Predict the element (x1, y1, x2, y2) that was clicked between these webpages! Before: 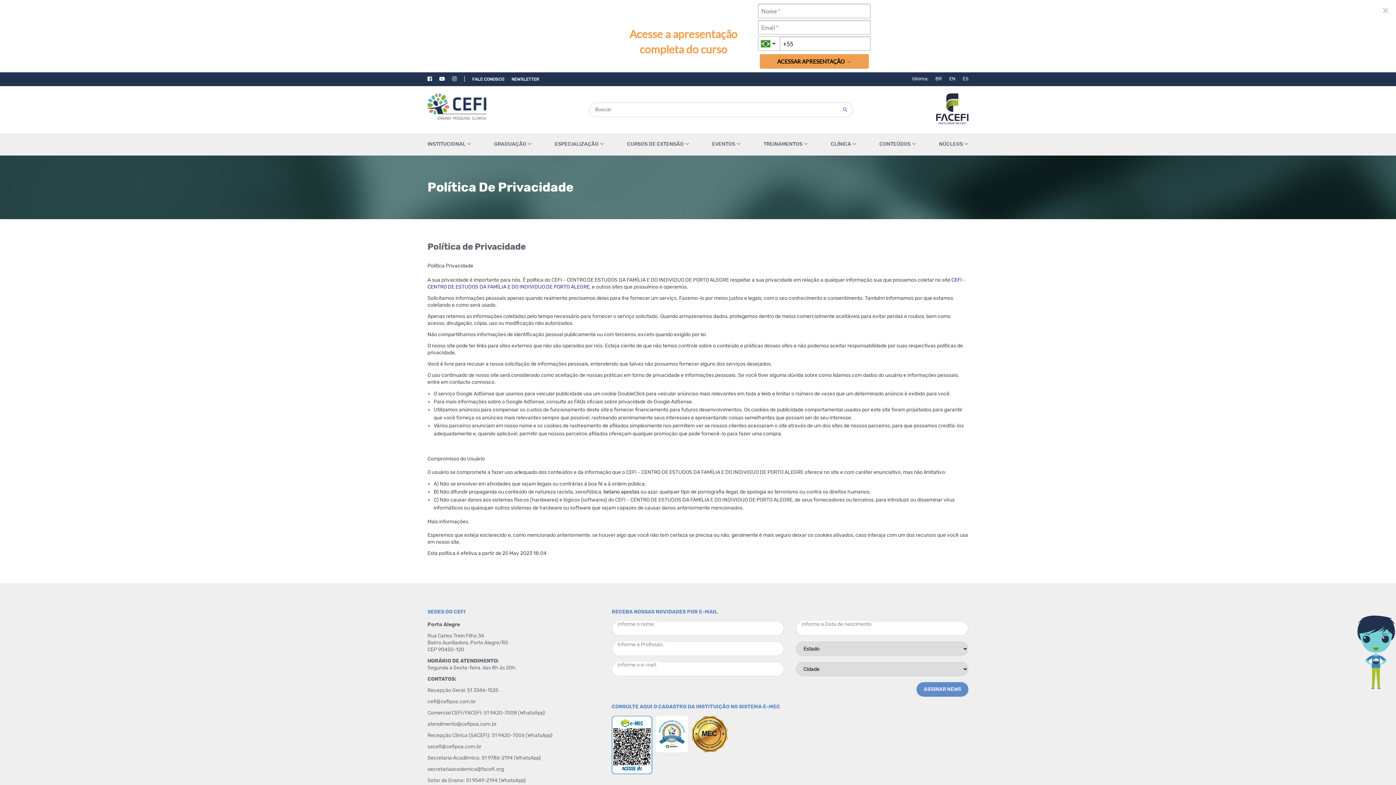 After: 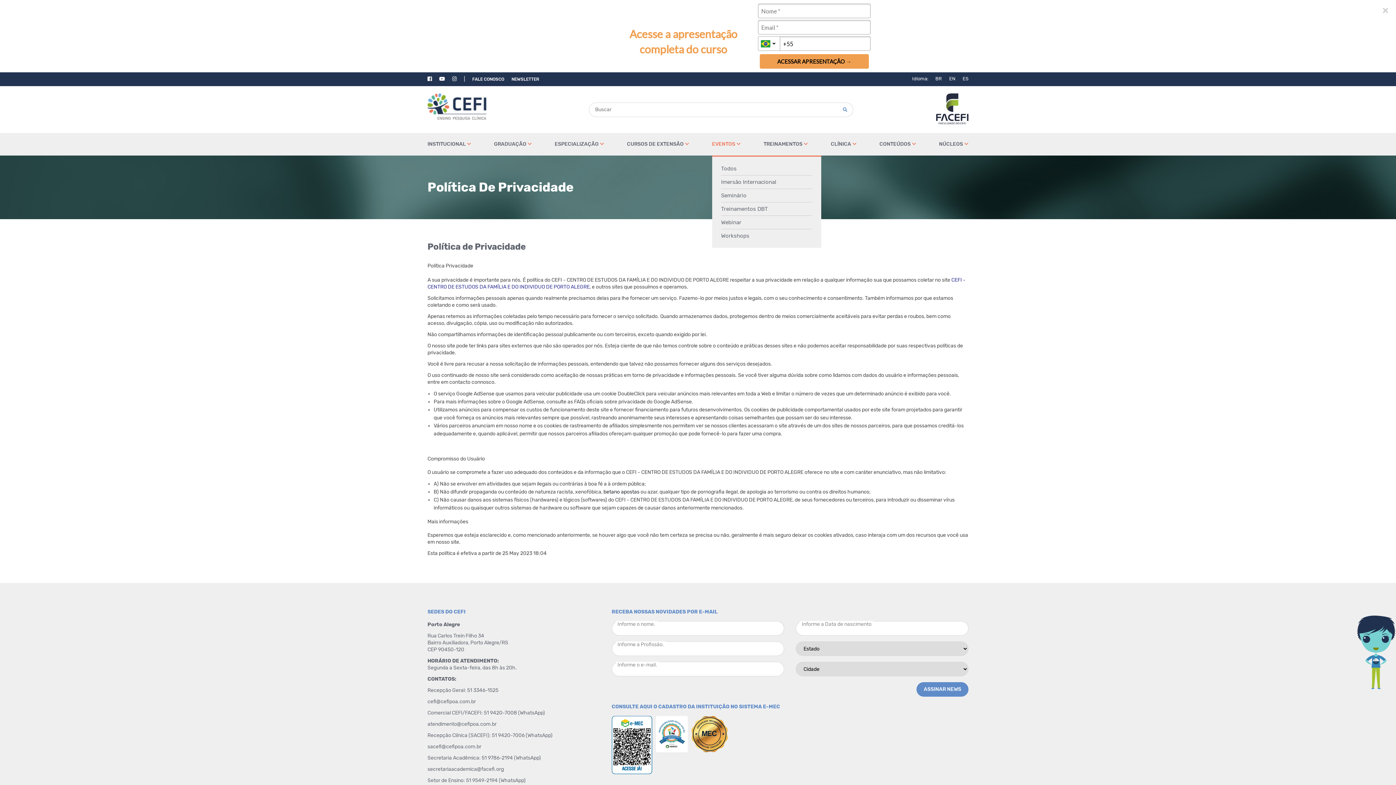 Action: bbox: (712, 133, 740, 155) label: EVENTOS